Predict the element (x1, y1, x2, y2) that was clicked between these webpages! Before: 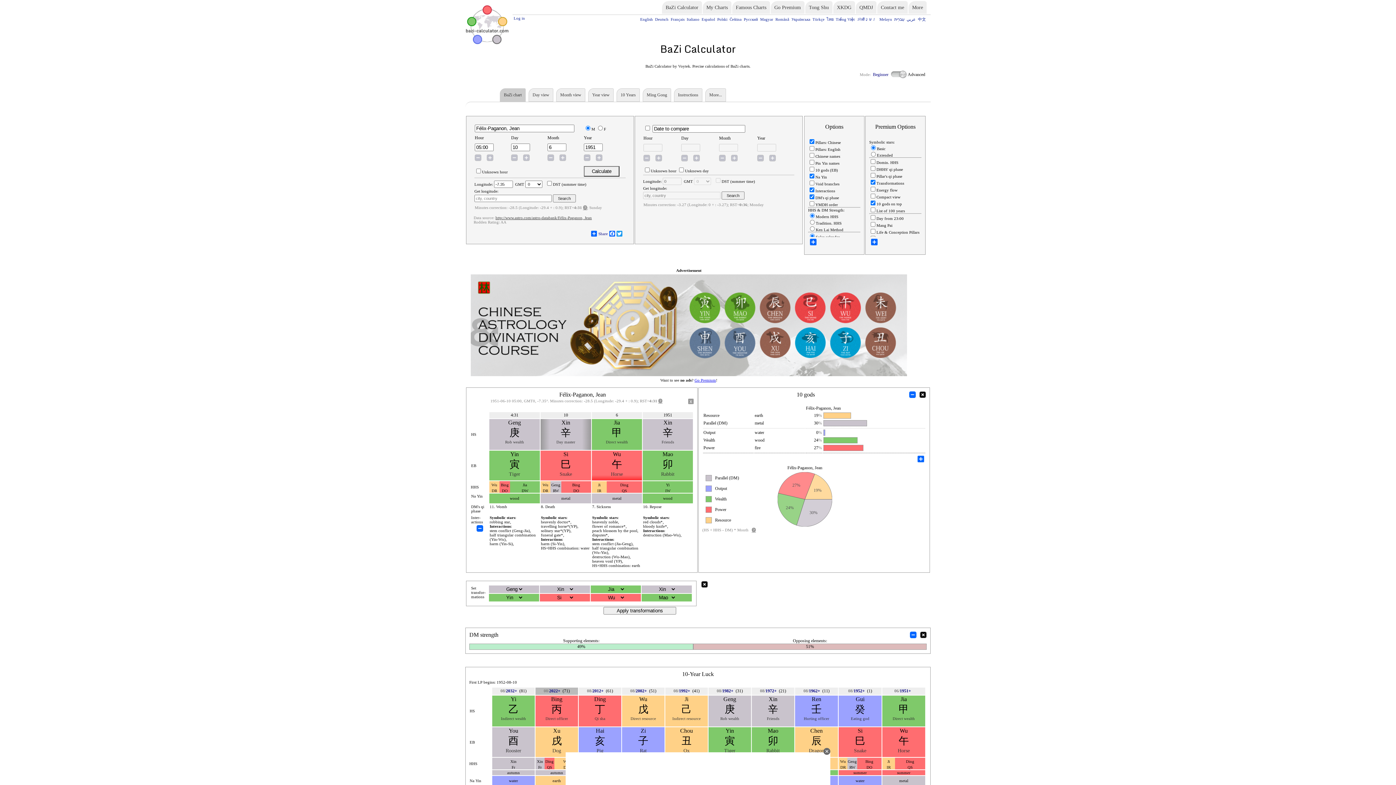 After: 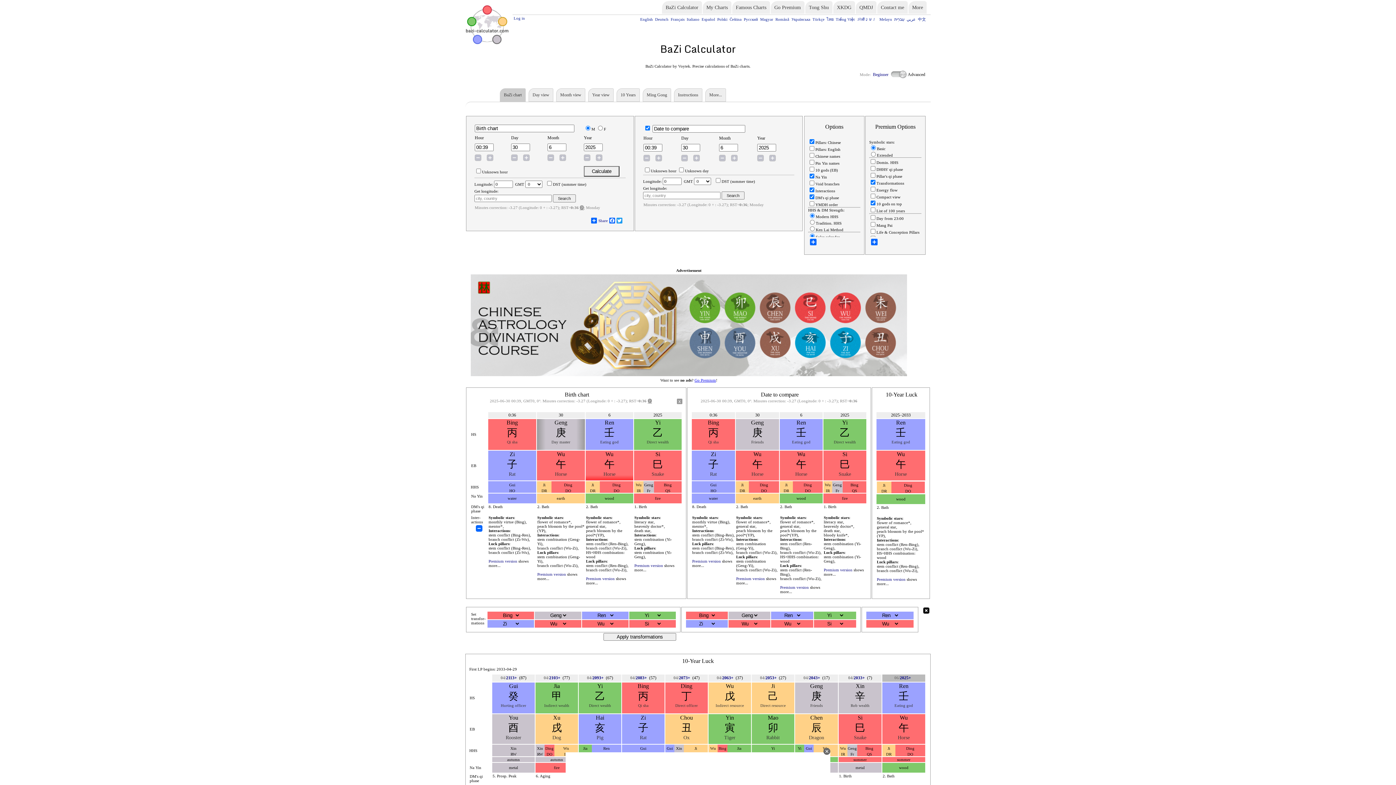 Action: label: BaZi chart bbox: (500, 88, 525, 101)